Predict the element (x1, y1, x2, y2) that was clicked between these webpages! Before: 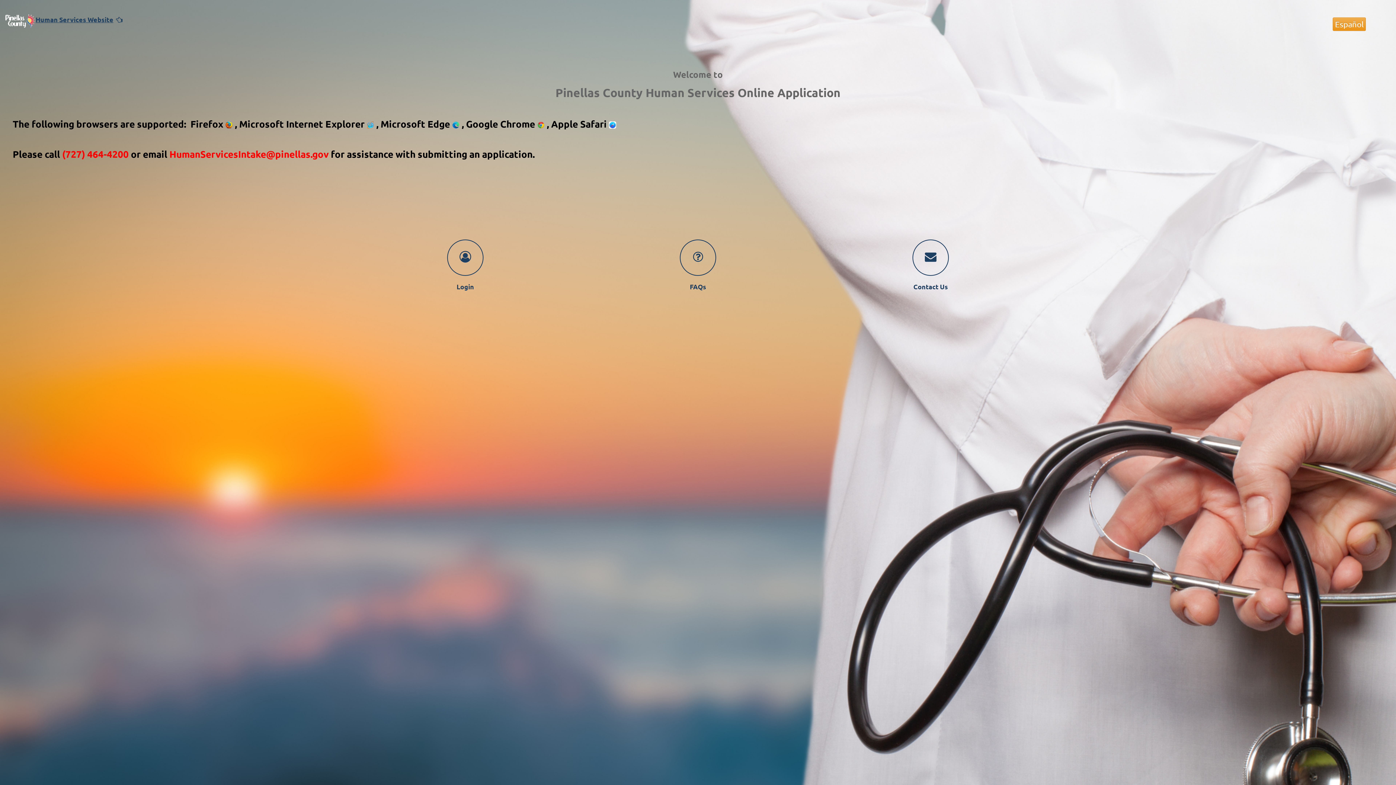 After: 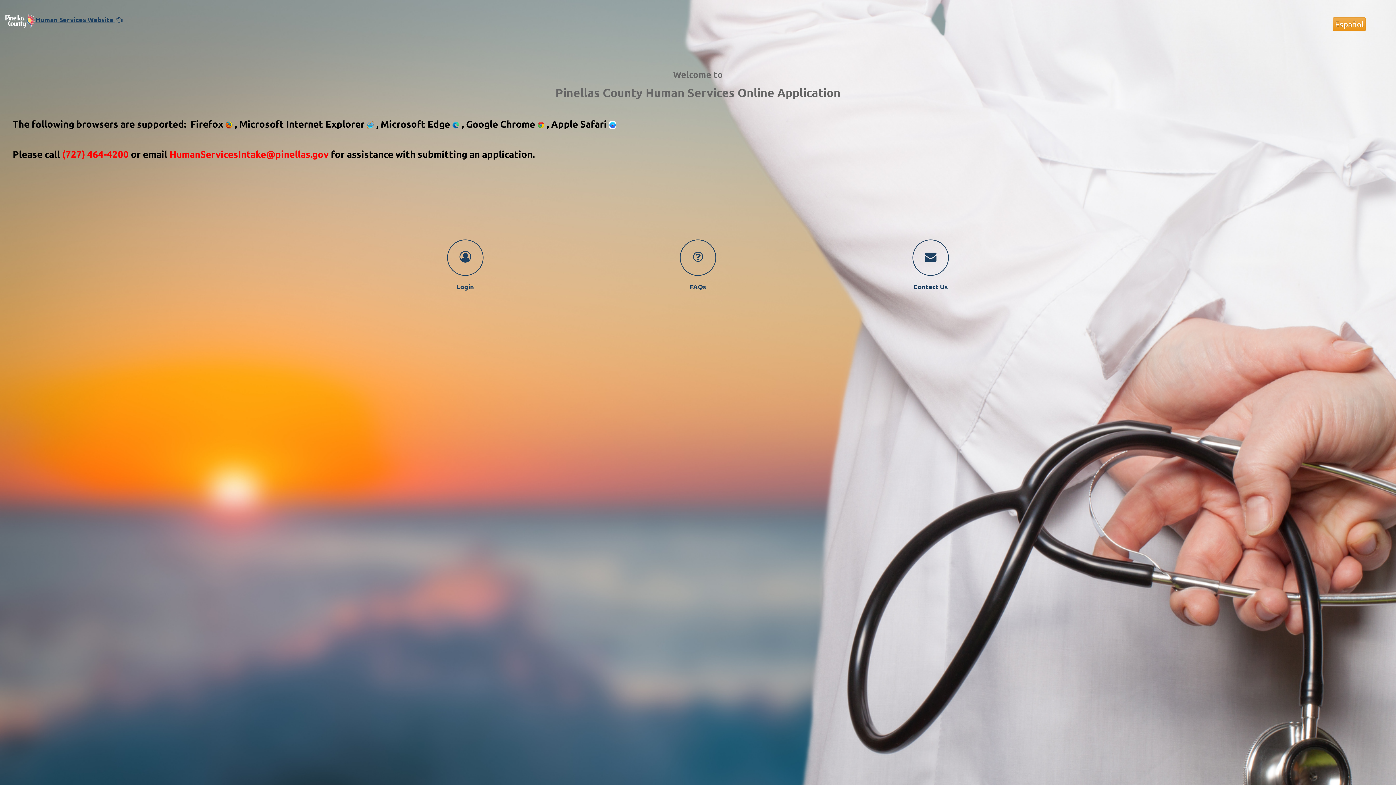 Action: label:  Human Services Website  bbox: (5, 16, 122, 23)